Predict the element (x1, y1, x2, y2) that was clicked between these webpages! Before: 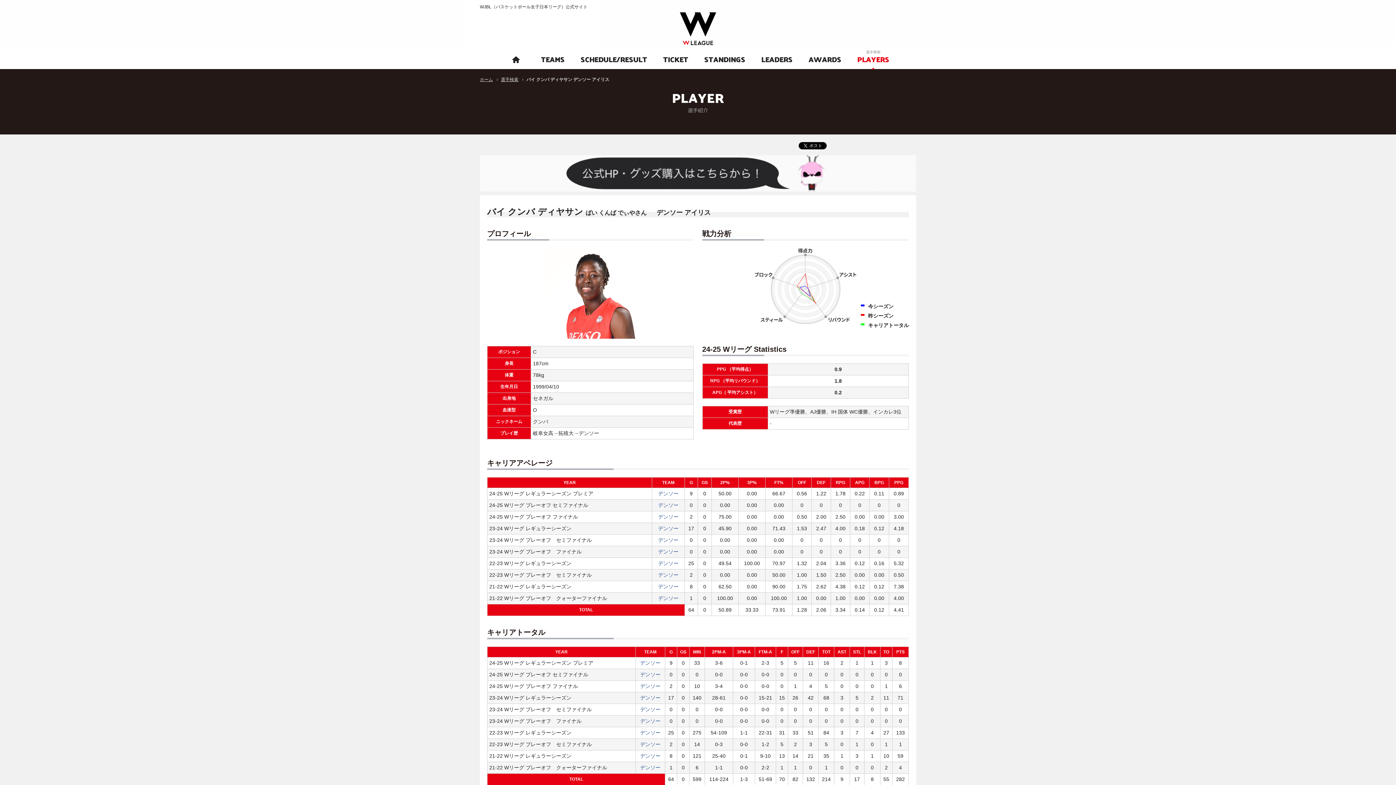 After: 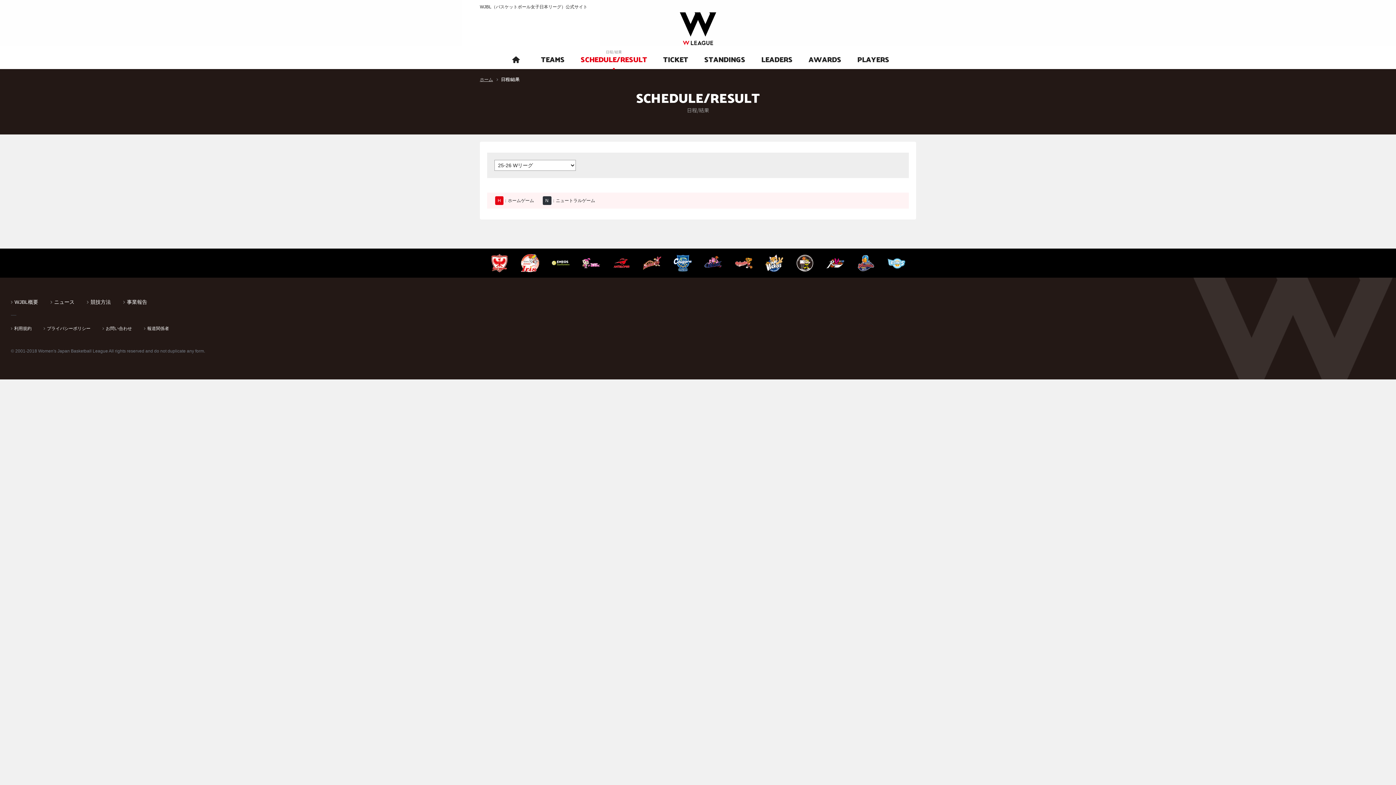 Action: bbox: (580, 55, 647, 62) label: SCHEDULE/RESULT